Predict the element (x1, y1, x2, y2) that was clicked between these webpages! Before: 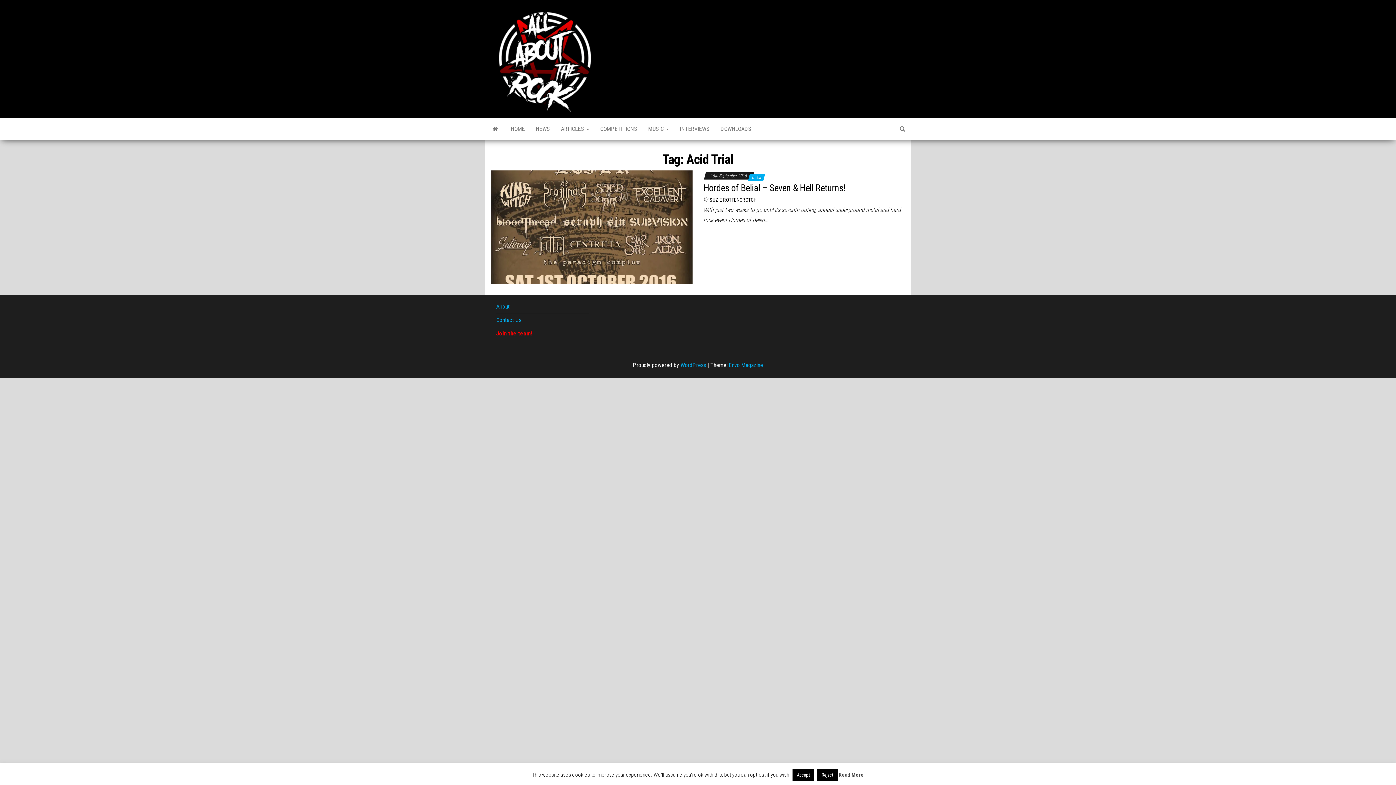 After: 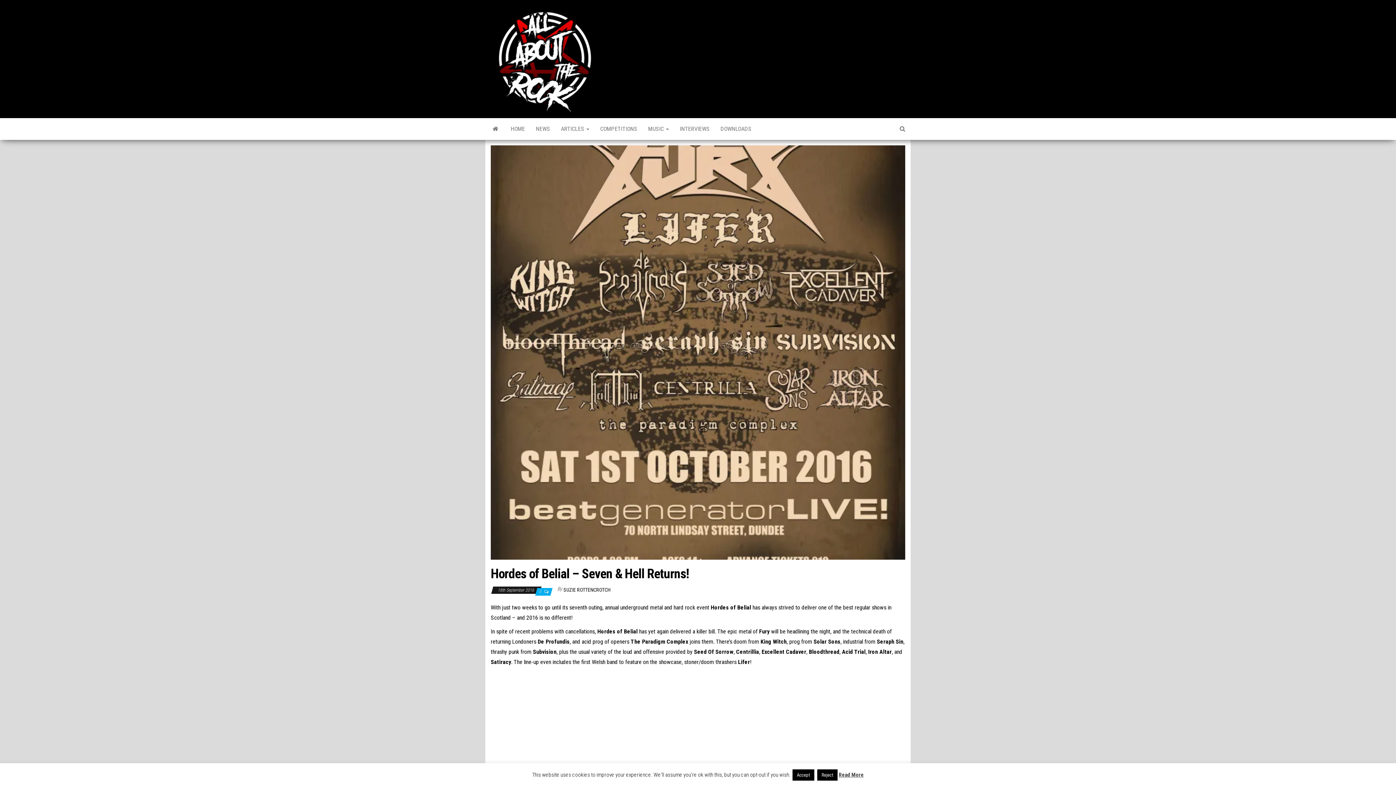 Action: bbox: (703, 182, 845, 193) label: Hordes of Belial – Seven & Hell Returns!